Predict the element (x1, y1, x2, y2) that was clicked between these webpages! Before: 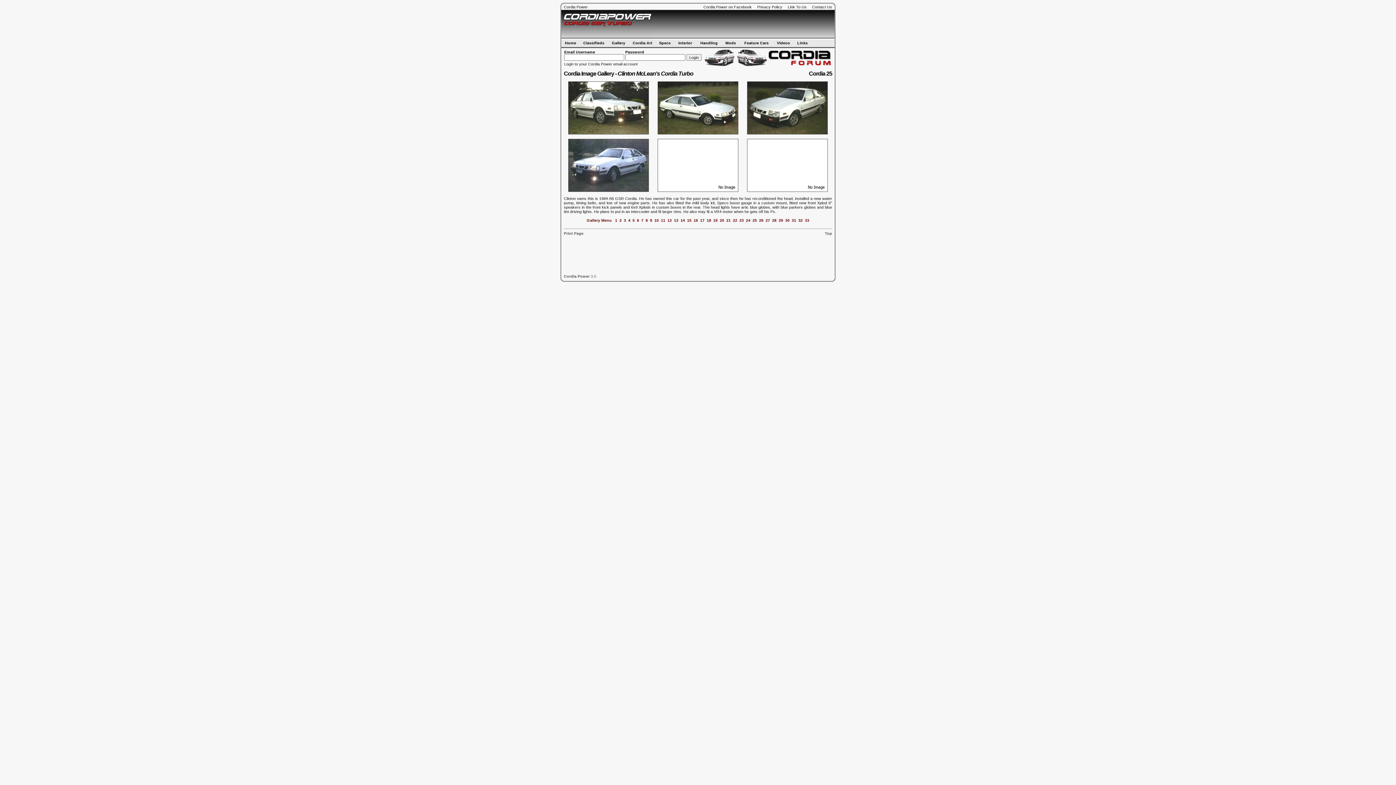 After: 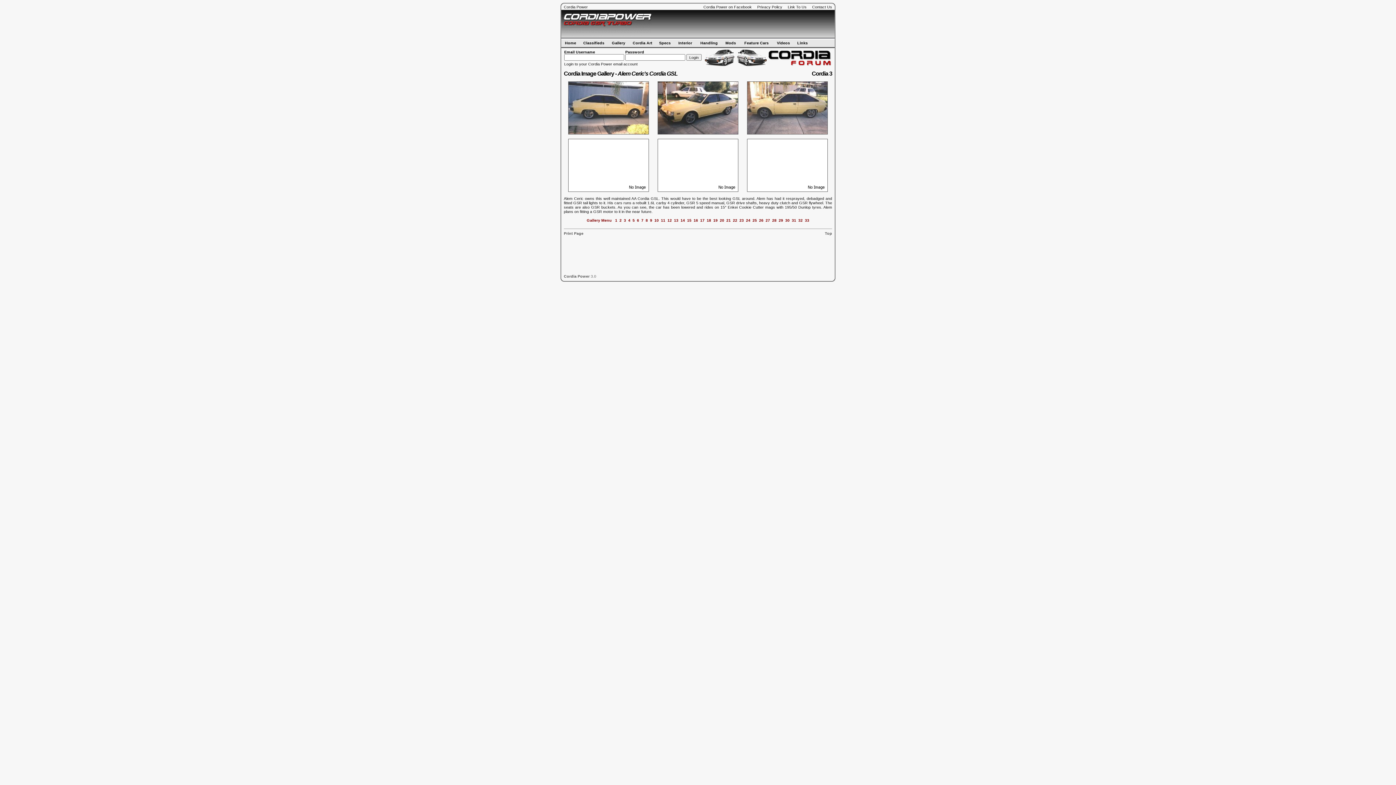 Action: label: 3 bbox: (624, 218, 626, 222)